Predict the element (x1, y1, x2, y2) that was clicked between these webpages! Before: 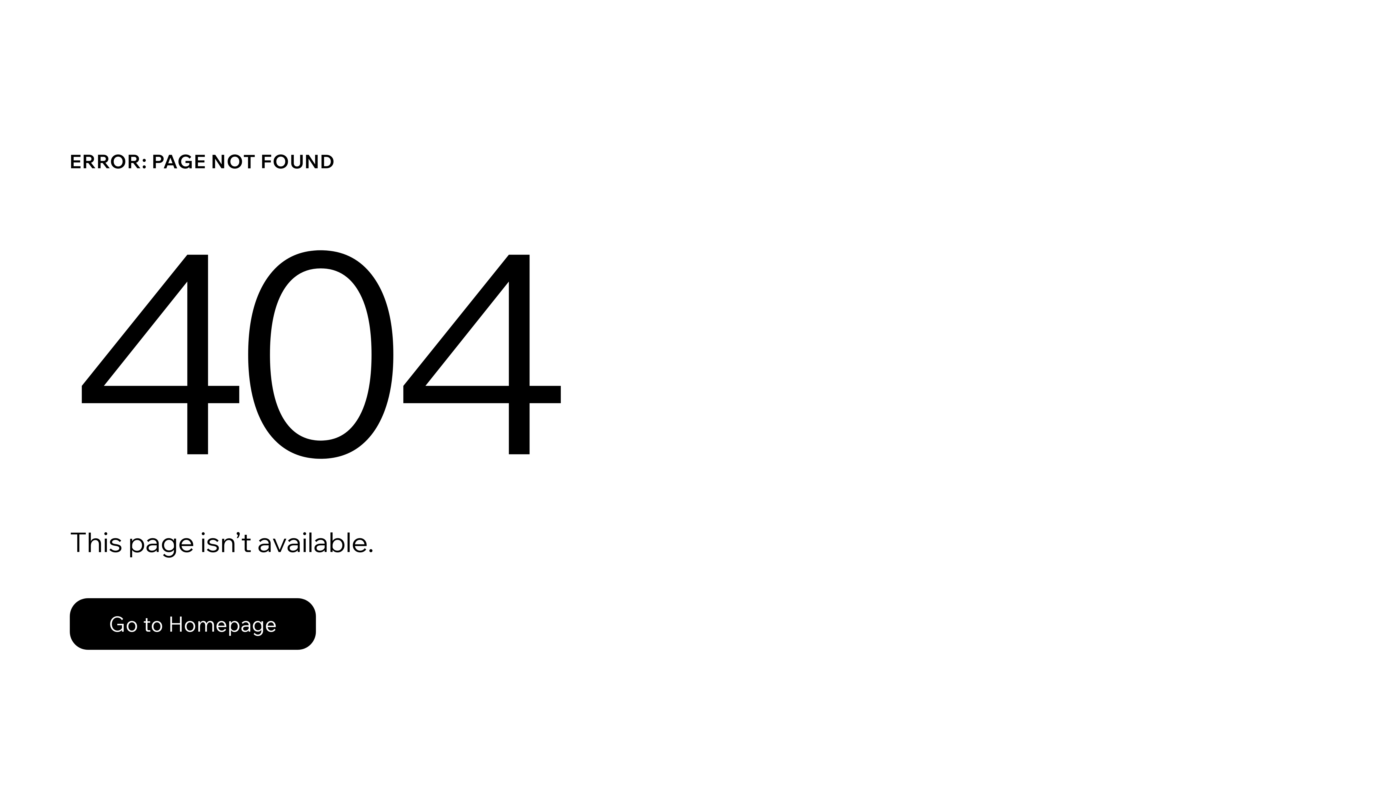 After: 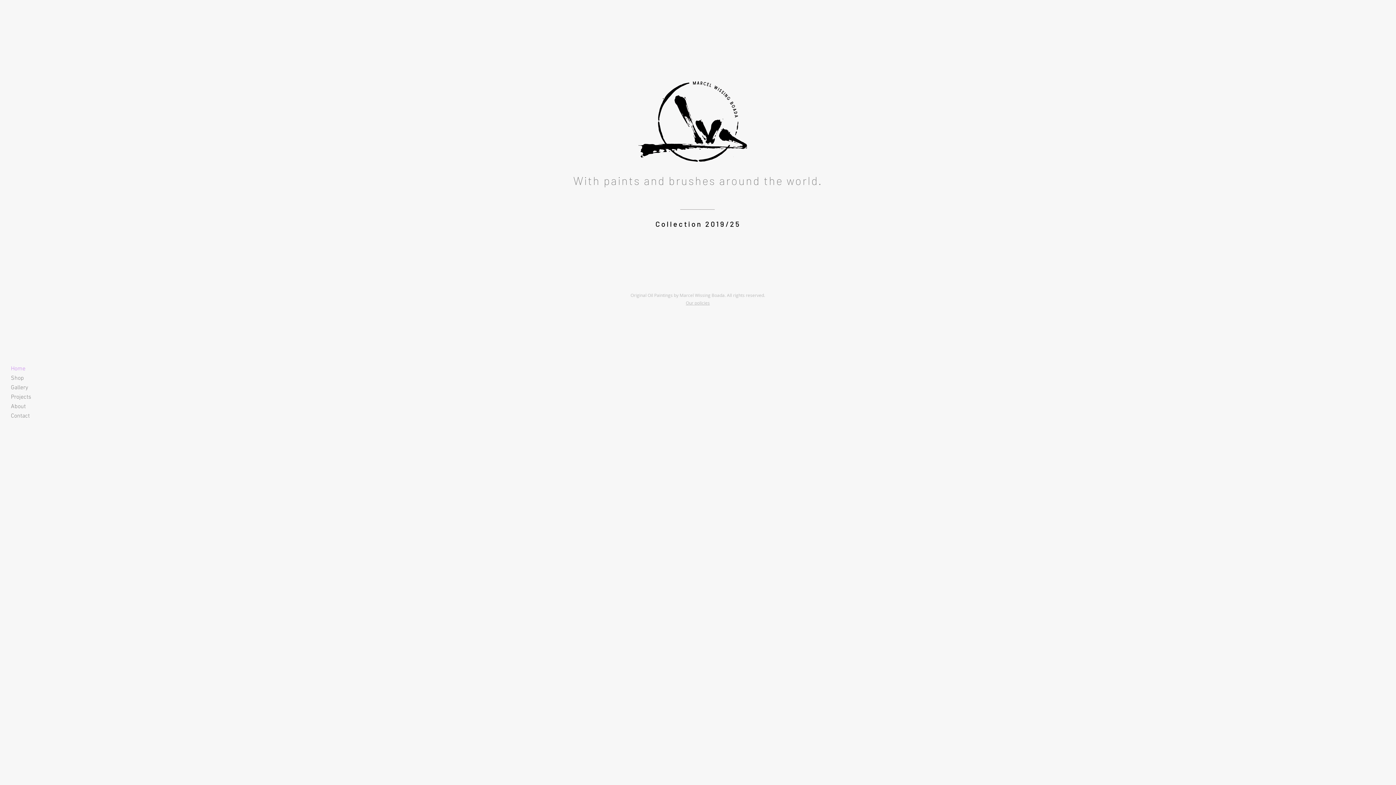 Action: bbox: (69, 582, 768, 659) label: Go to Homepage